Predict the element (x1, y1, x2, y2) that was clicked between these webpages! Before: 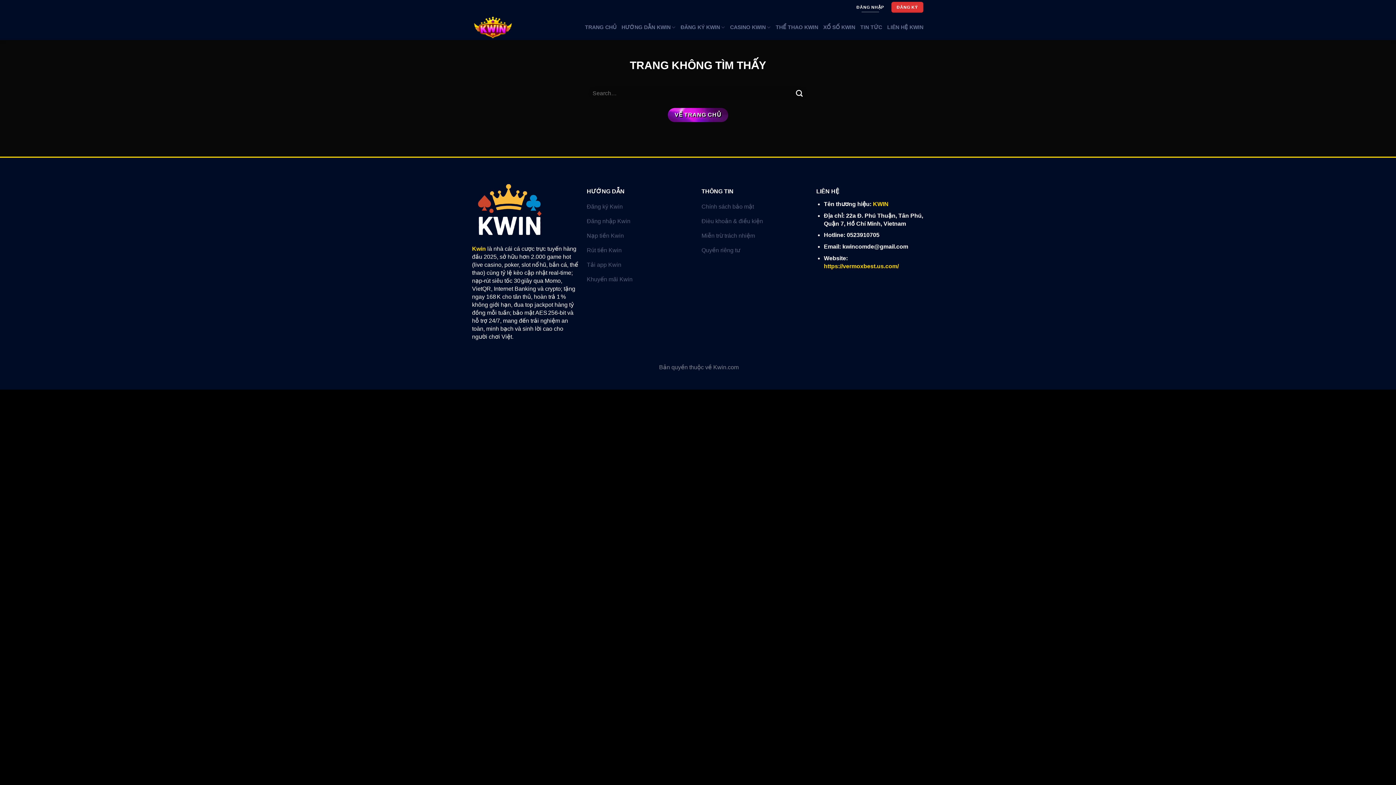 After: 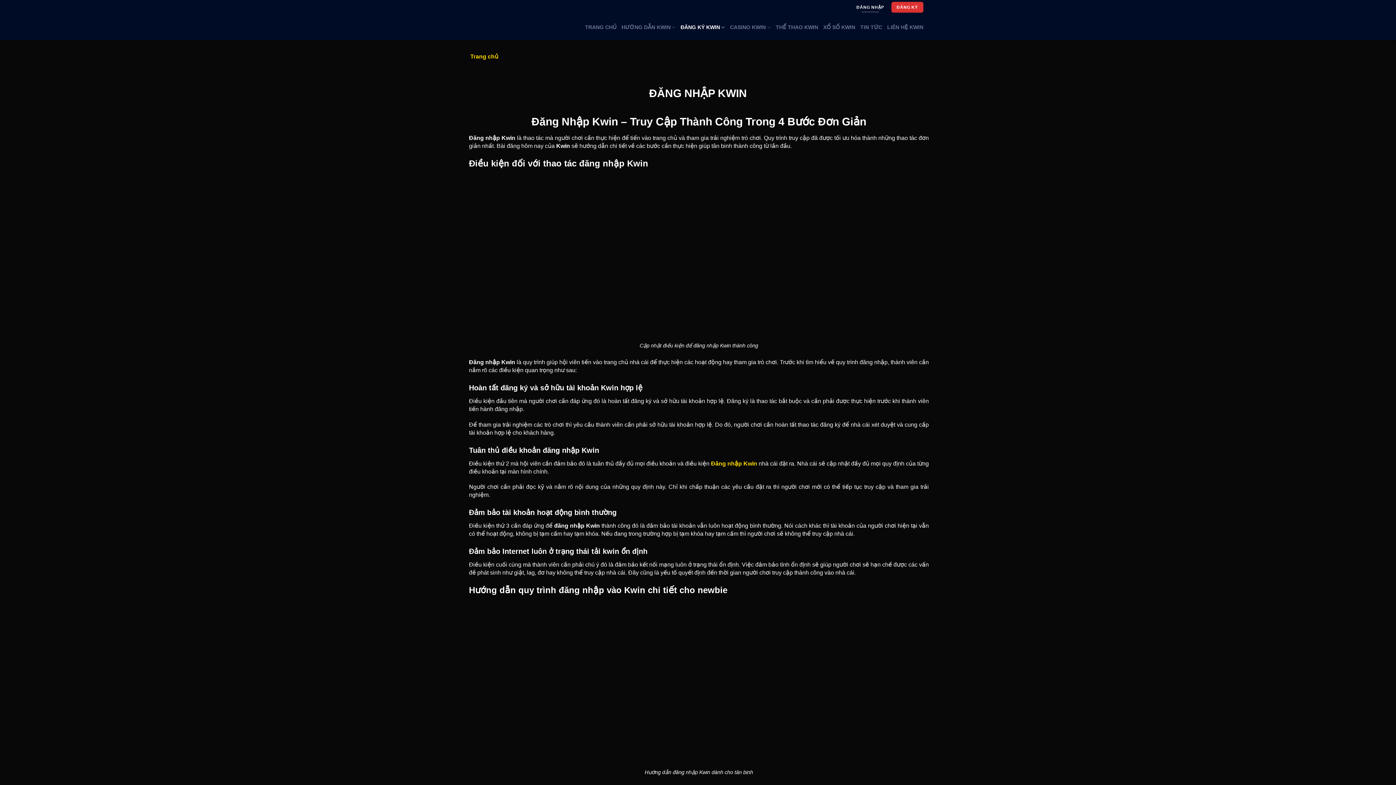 Action: bbox: (586, 214, 694, 229) label: Đăng nhập Kwin